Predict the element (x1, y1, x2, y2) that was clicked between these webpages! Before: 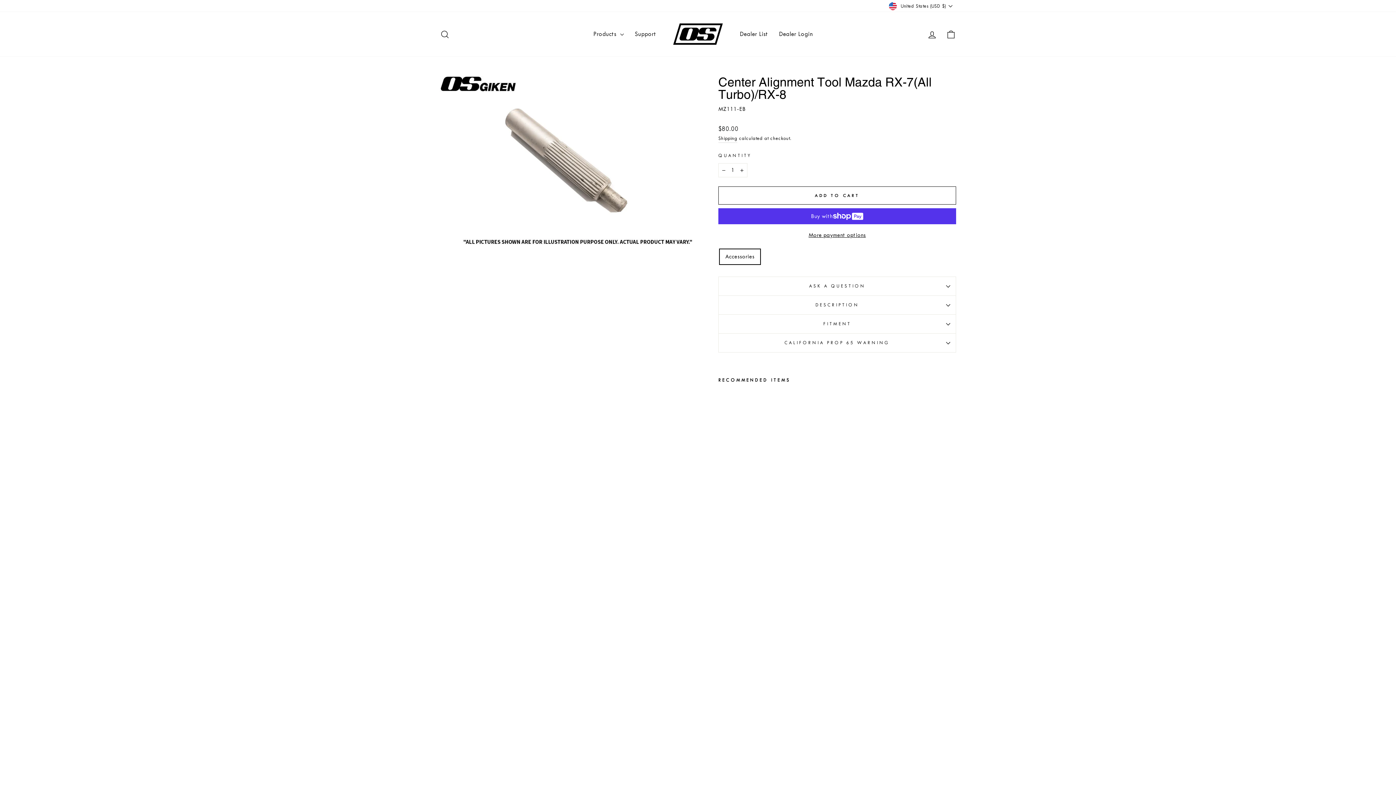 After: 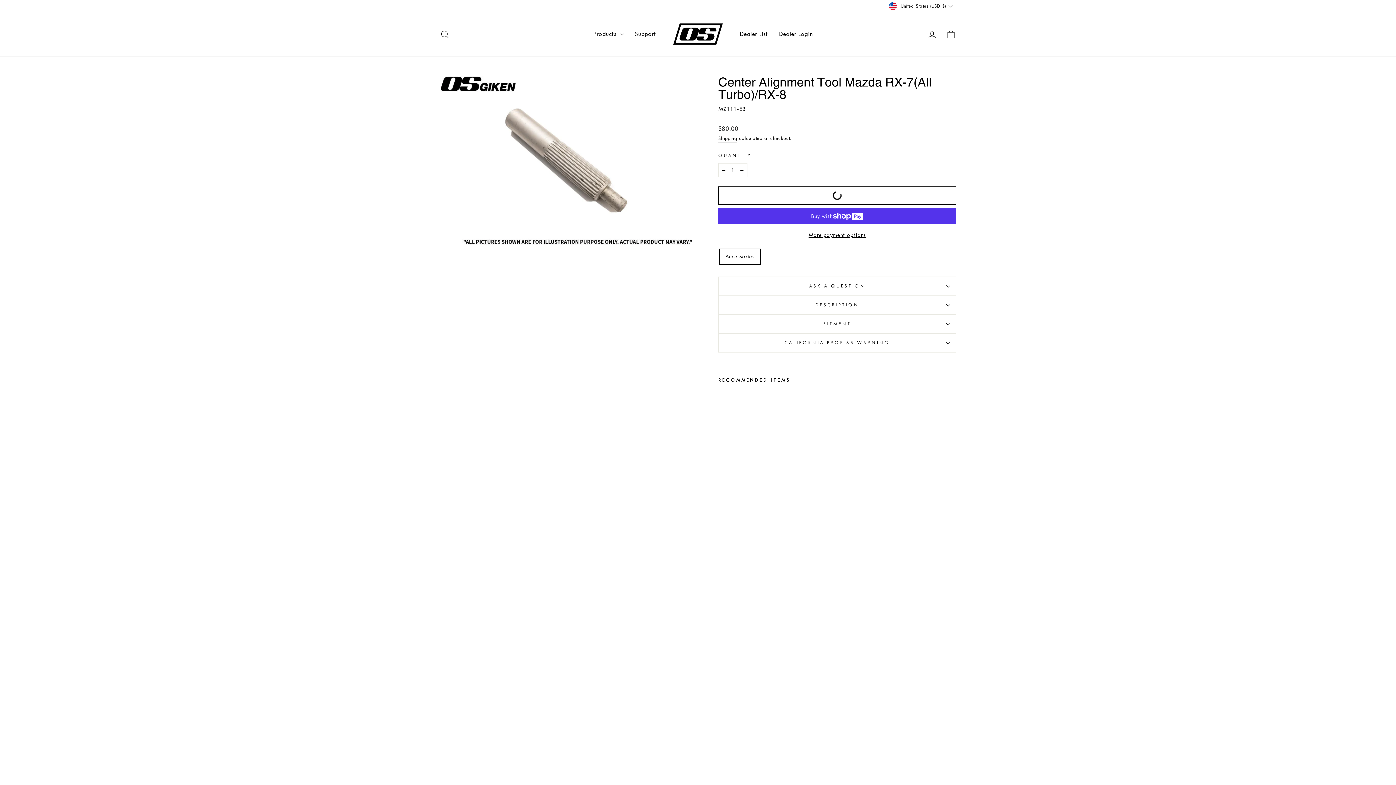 Action: label: ADD TO CART bbox: (718, 186, 956, 204)